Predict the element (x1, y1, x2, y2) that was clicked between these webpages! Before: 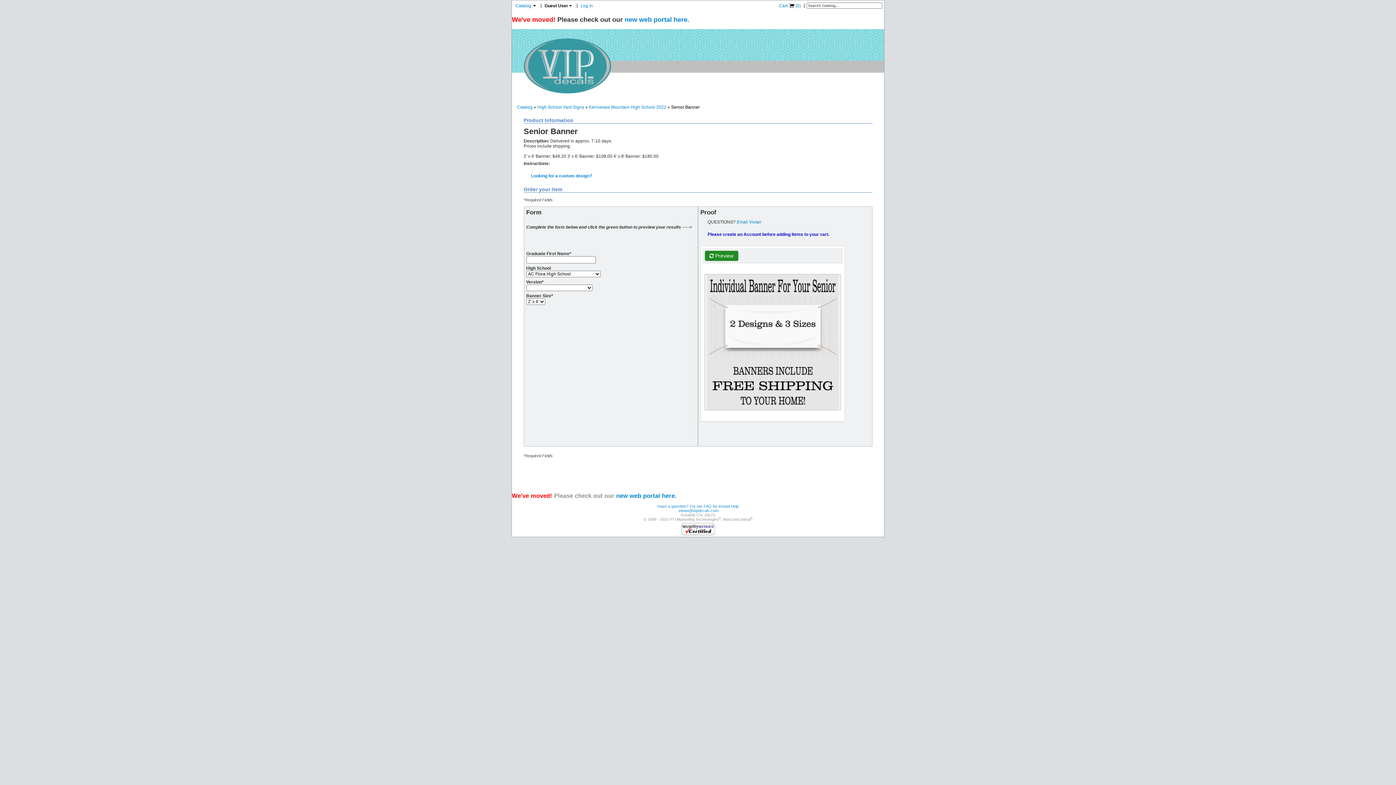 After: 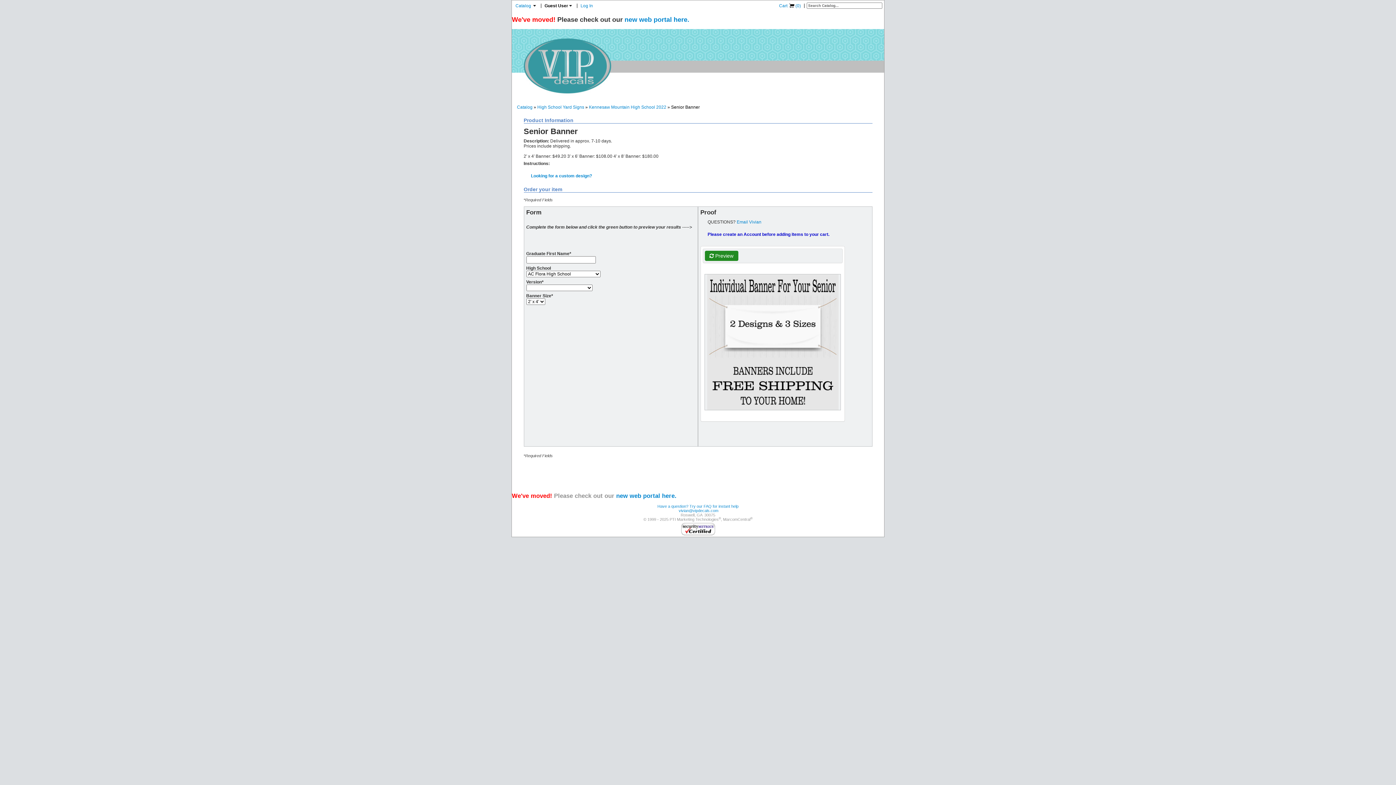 Action: bbox: (678, 508, 718, 513) label: vivian@vipdecals.com